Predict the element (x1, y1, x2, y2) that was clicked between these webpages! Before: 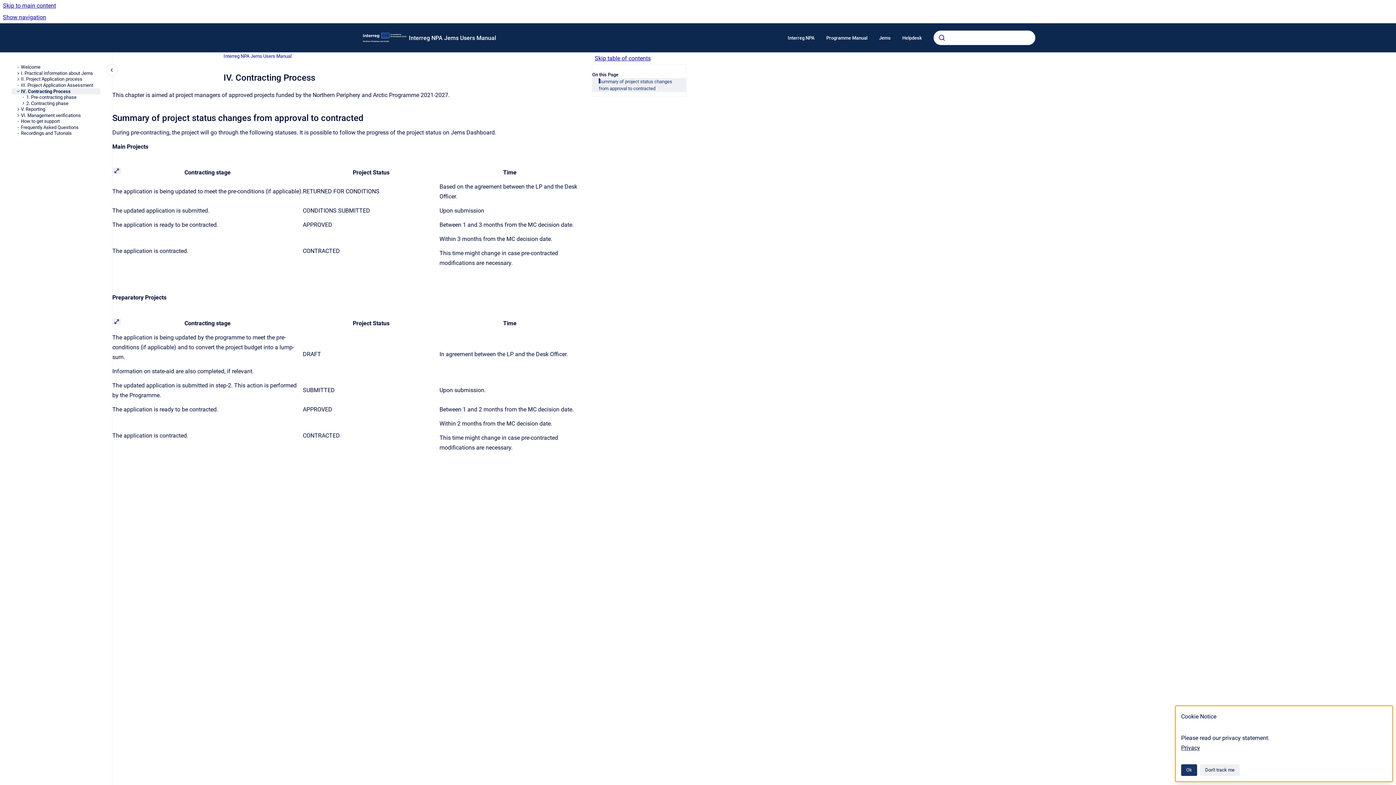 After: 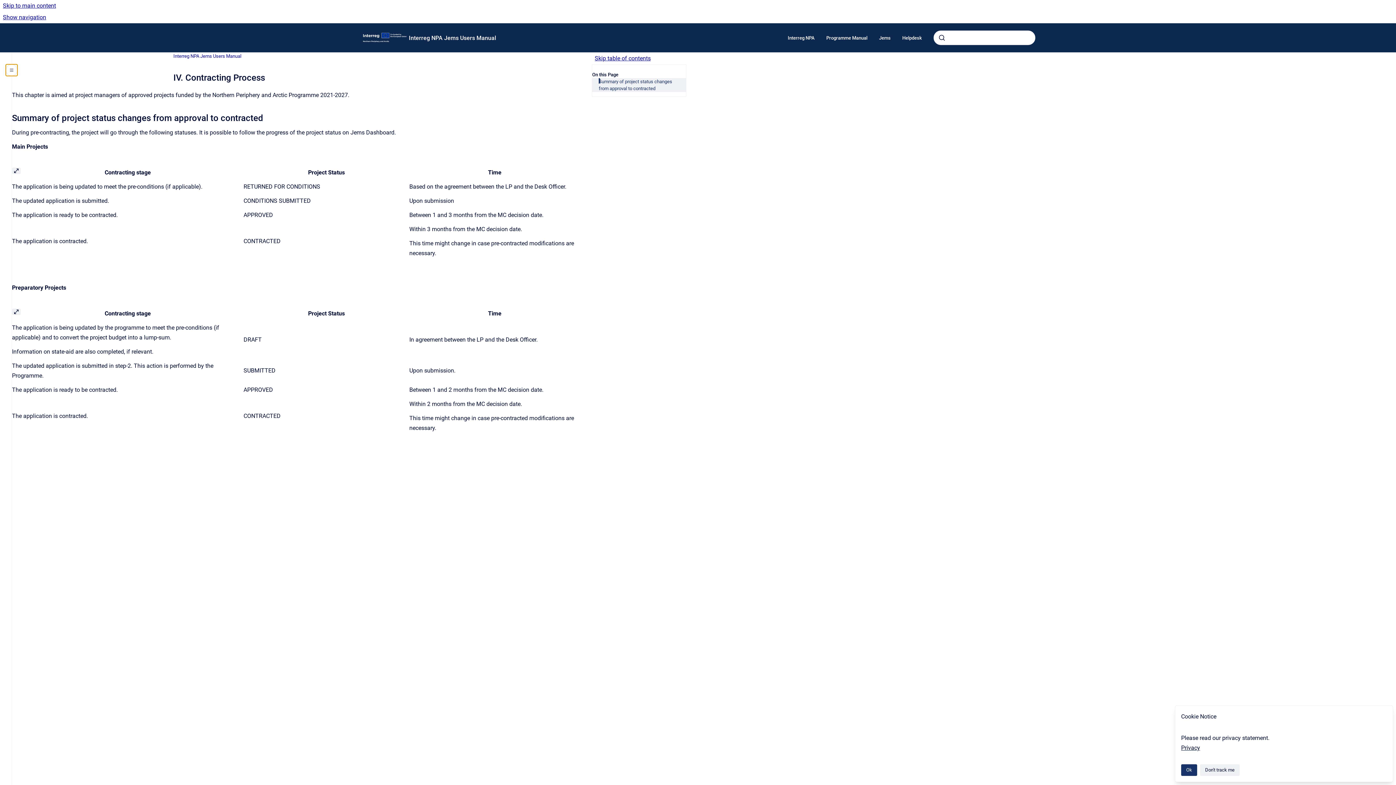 Action: bbox: (106, 64, 117, 76) label: Close navigation